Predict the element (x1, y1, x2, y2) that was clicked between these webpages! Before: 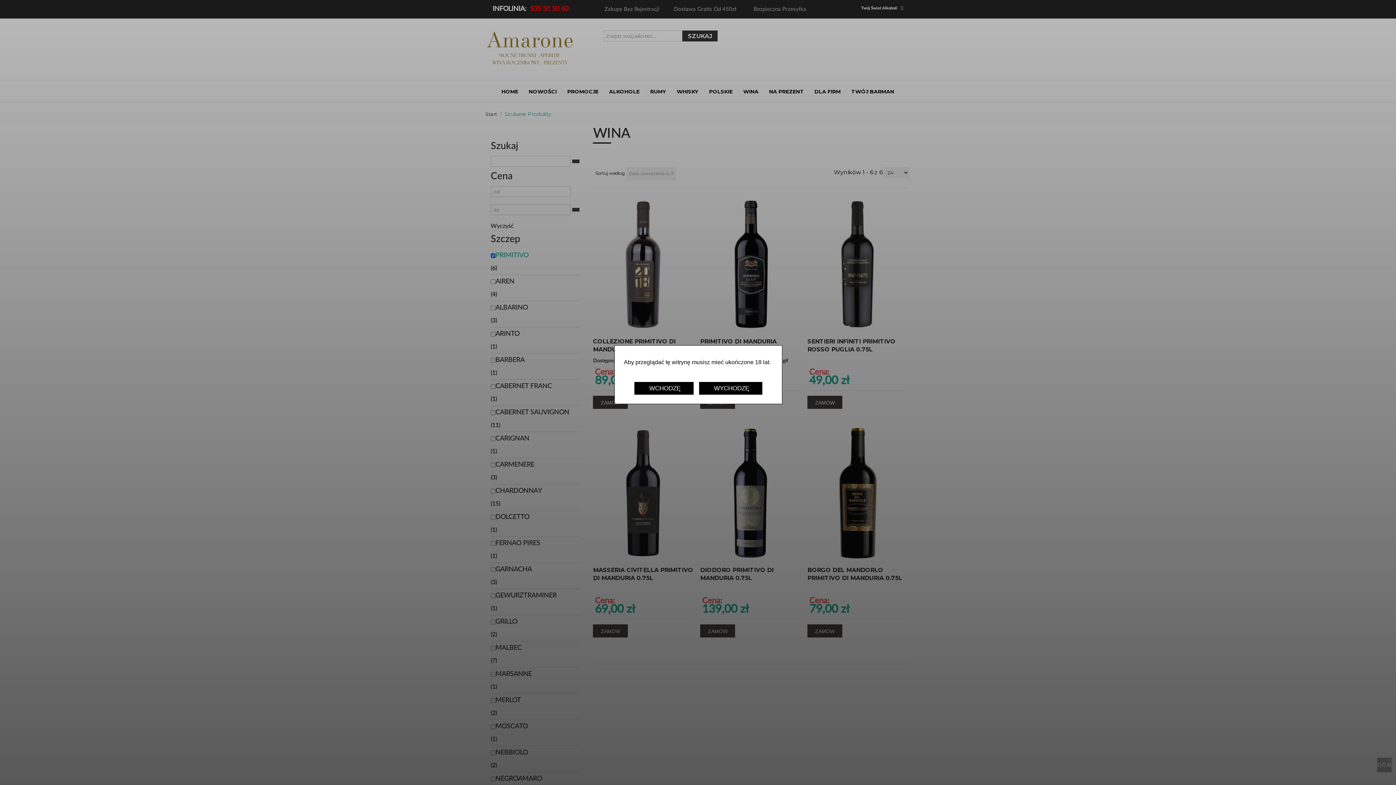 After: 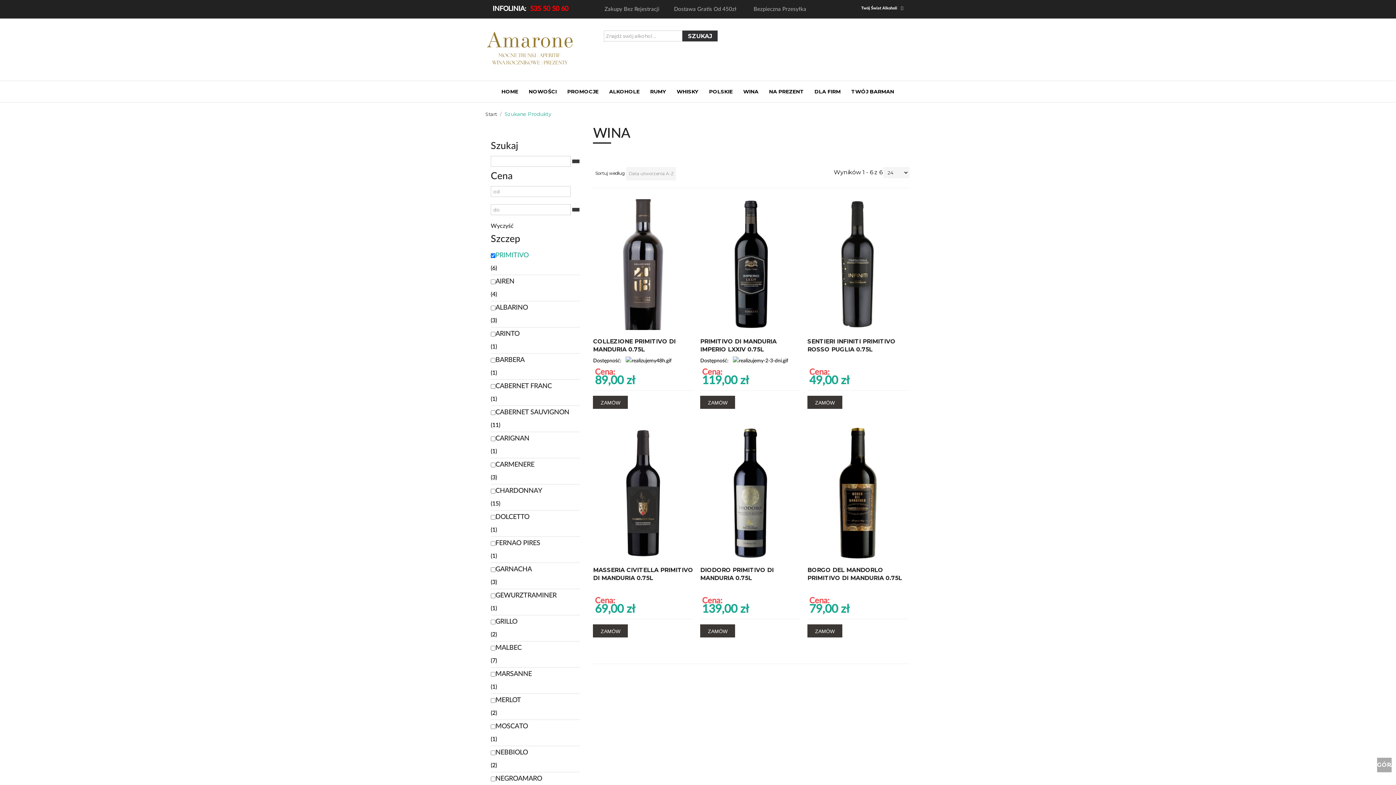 Action: bbox: (634, 382, 693, 394) label: WCHODZĘ